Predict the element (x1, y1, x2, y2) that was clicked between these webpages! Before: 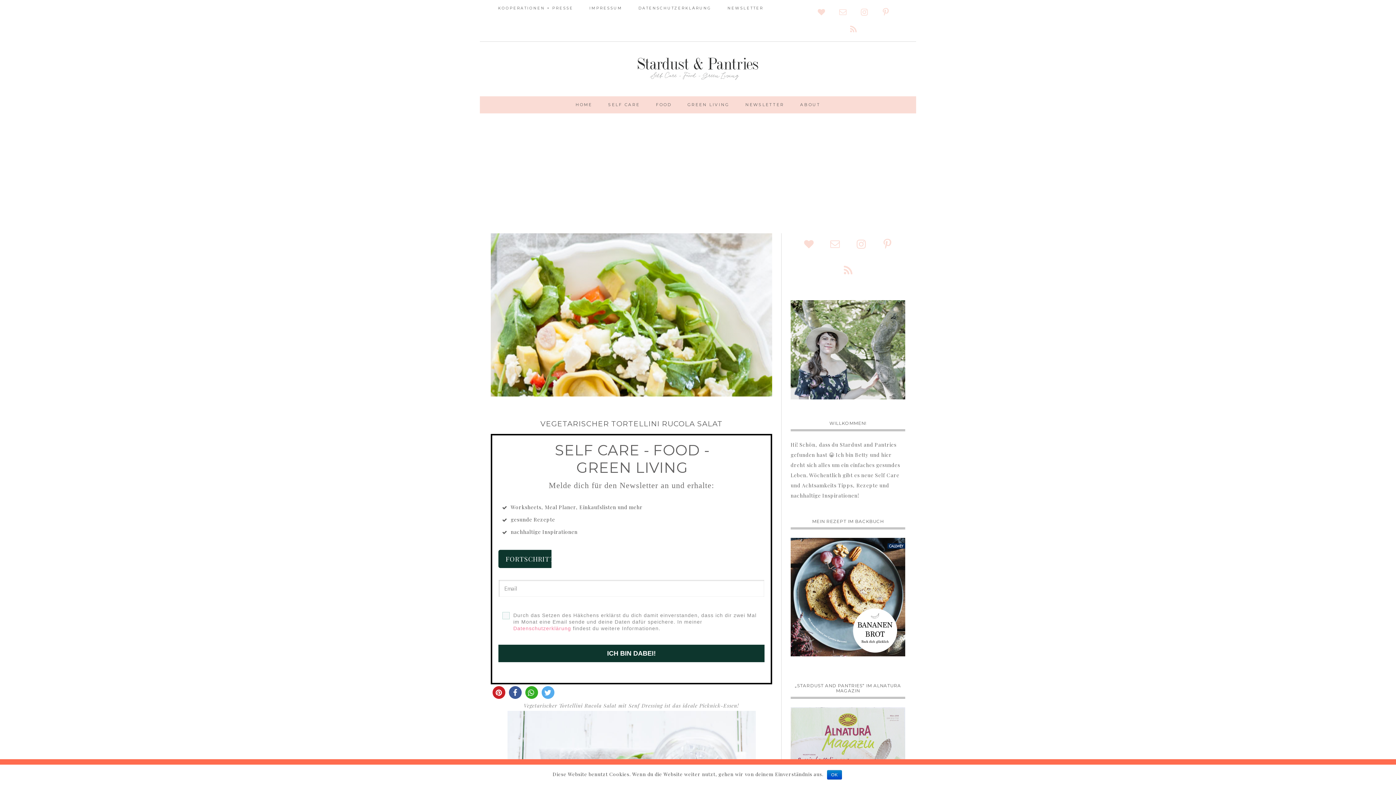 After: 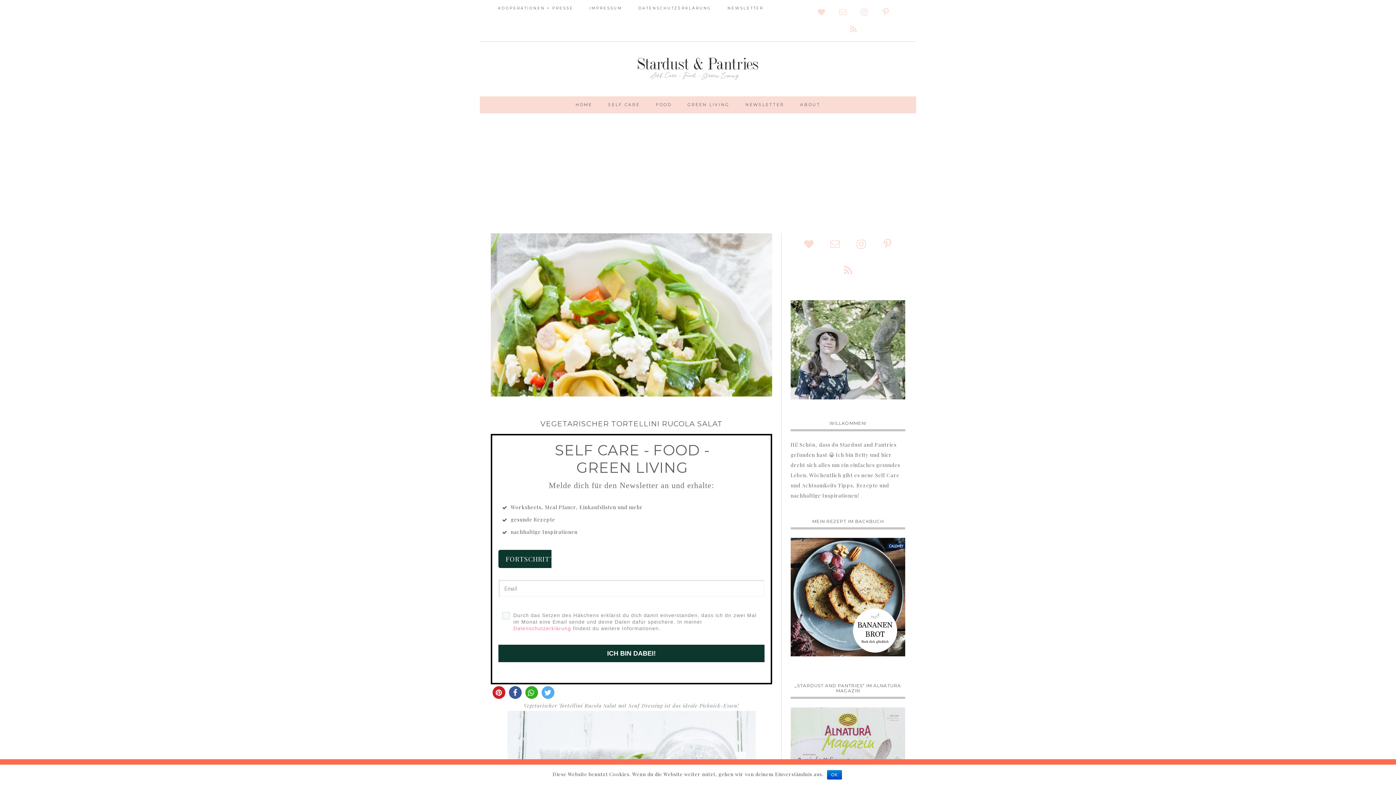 Action: bbox: (812, 3, 830, 20)